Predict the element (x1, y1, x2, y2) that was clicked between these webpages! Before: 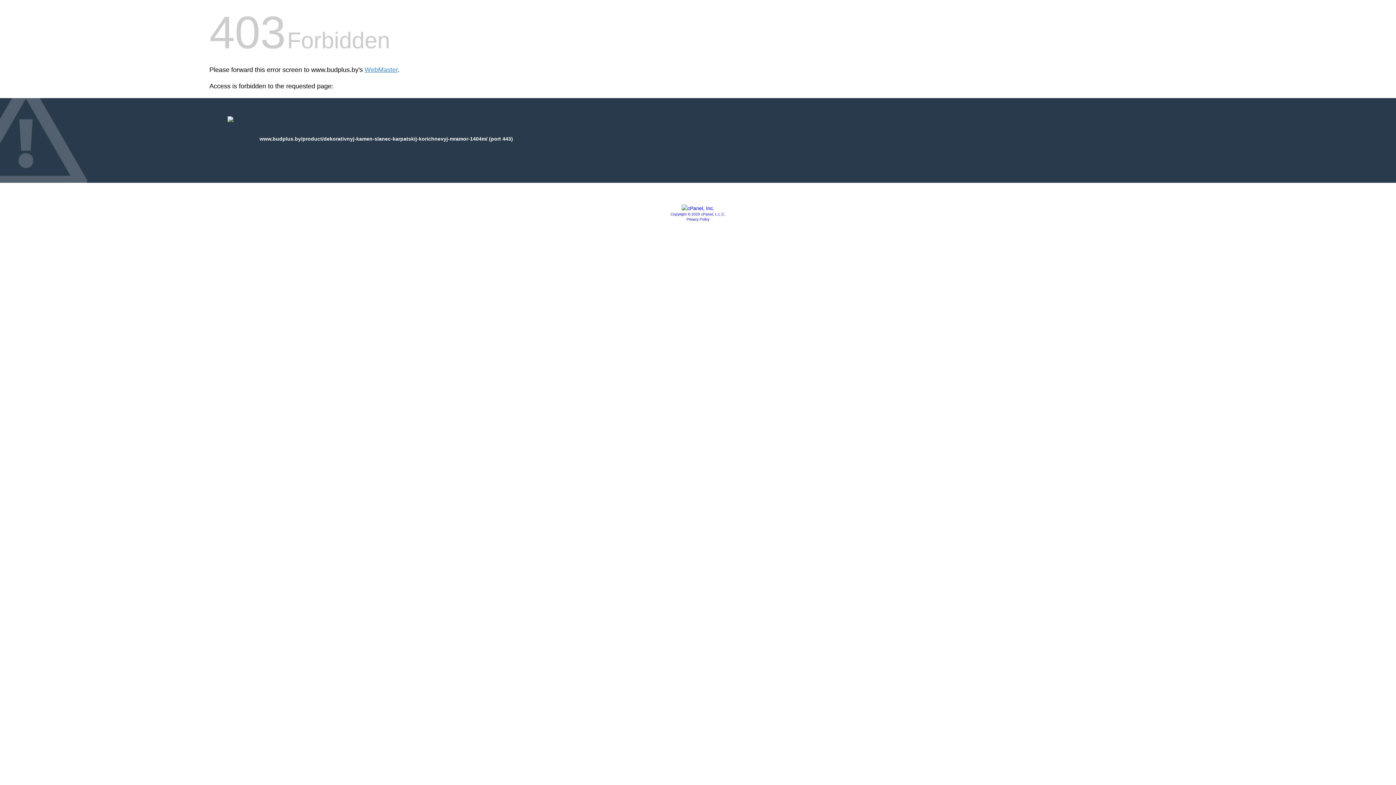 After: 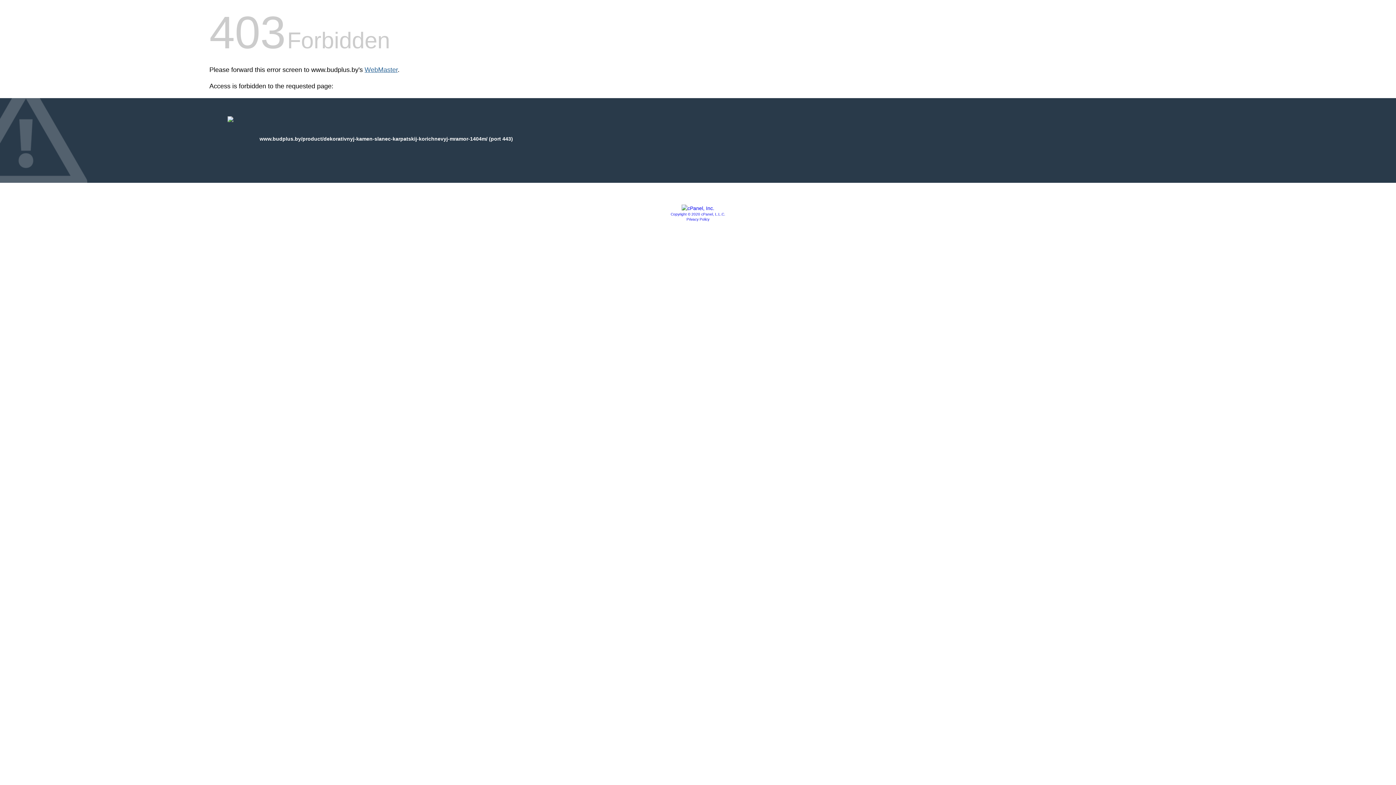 Action: bbox: (364, 66, 397, 73) label: WebMaster